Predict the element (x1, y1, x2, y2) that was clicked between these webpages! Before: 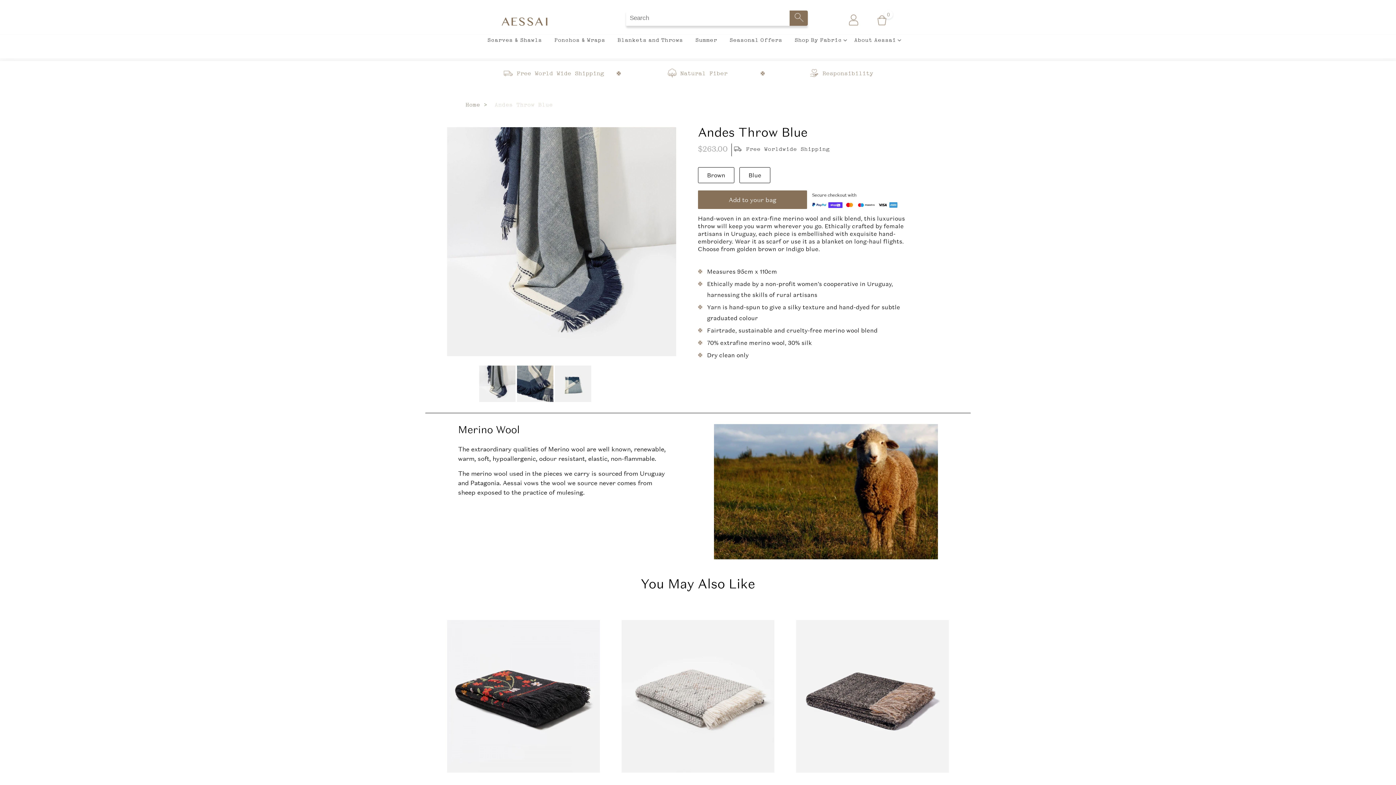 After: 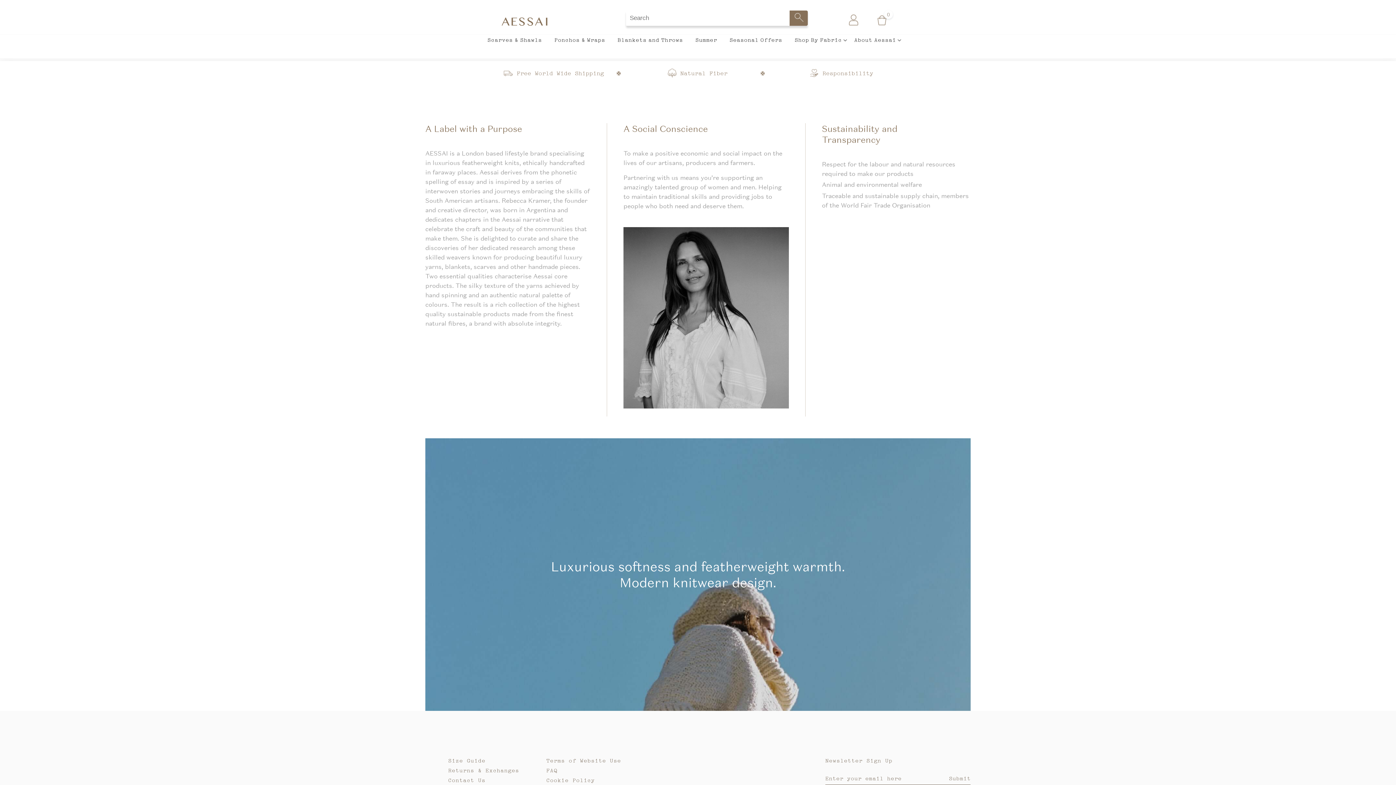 Action: bbox: (854, 35, 896, 44) label: About Aessai